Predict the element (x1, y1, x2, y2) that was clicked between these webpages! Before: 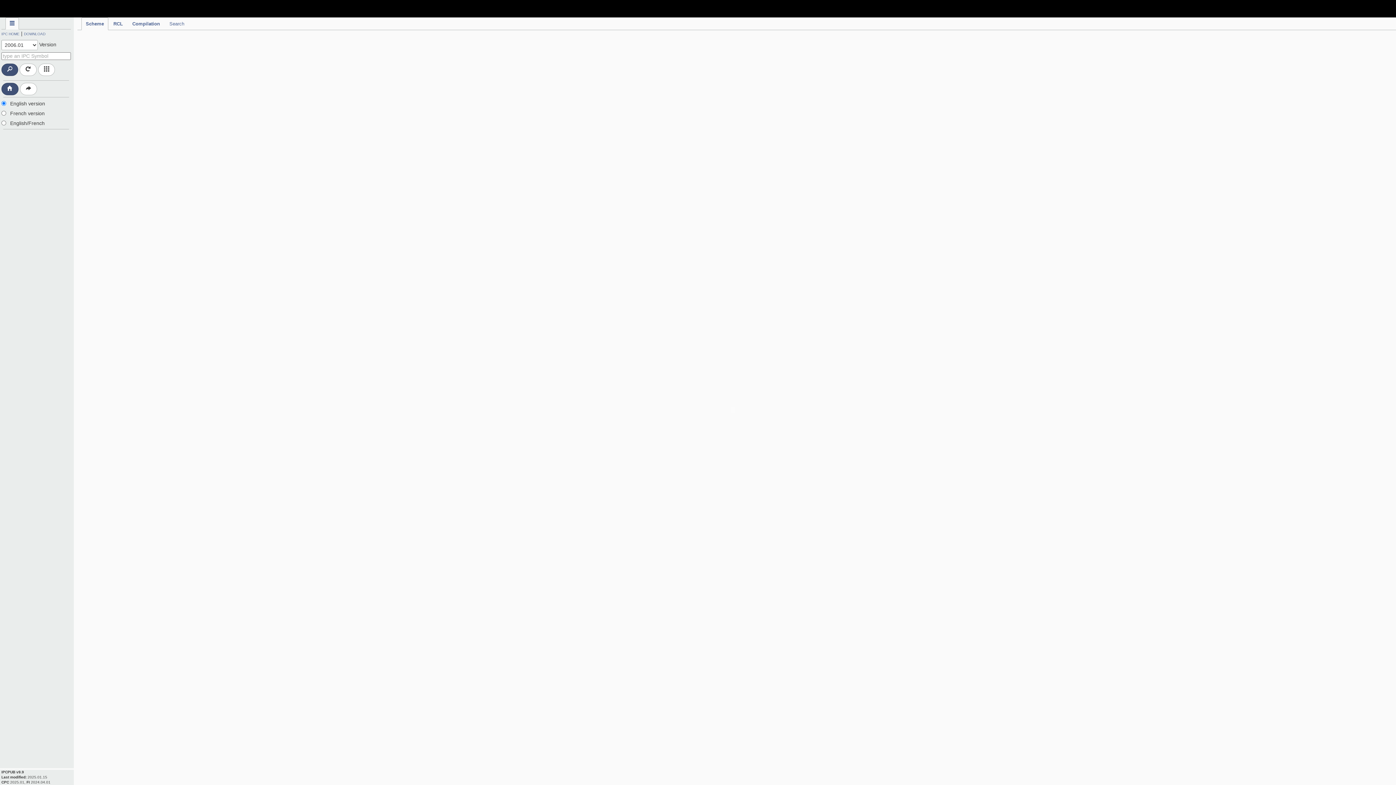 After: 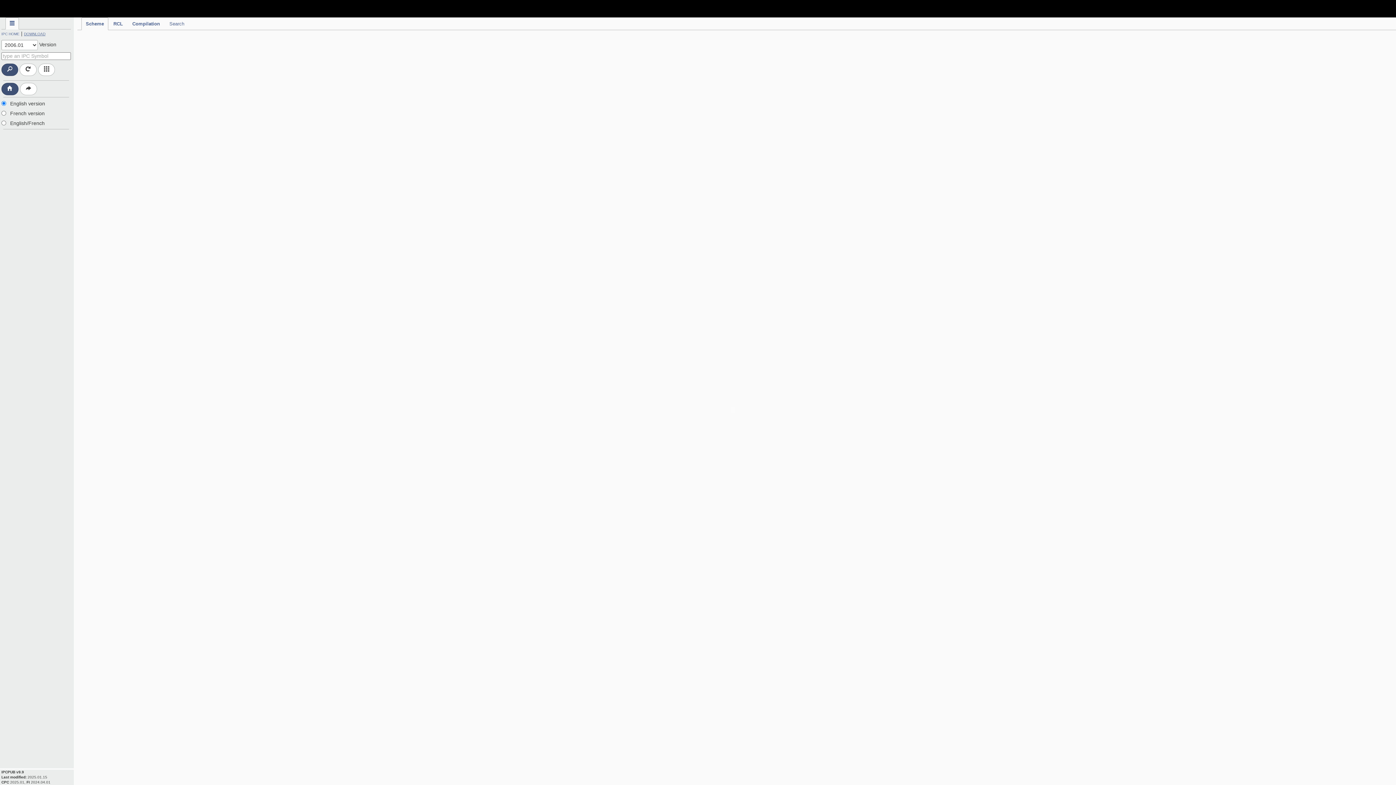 Action: bbox: (24, 30, 45, 36) label: DOWNLOAD